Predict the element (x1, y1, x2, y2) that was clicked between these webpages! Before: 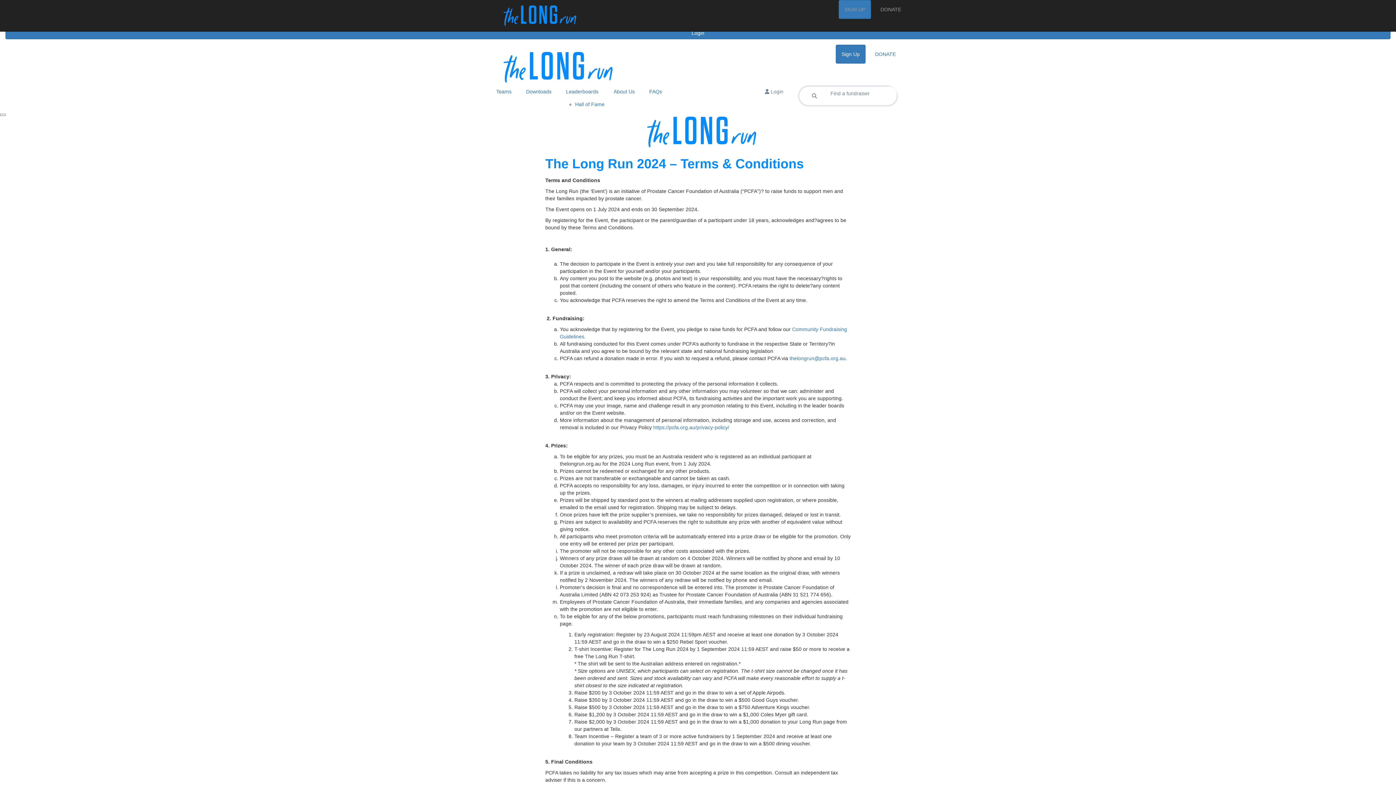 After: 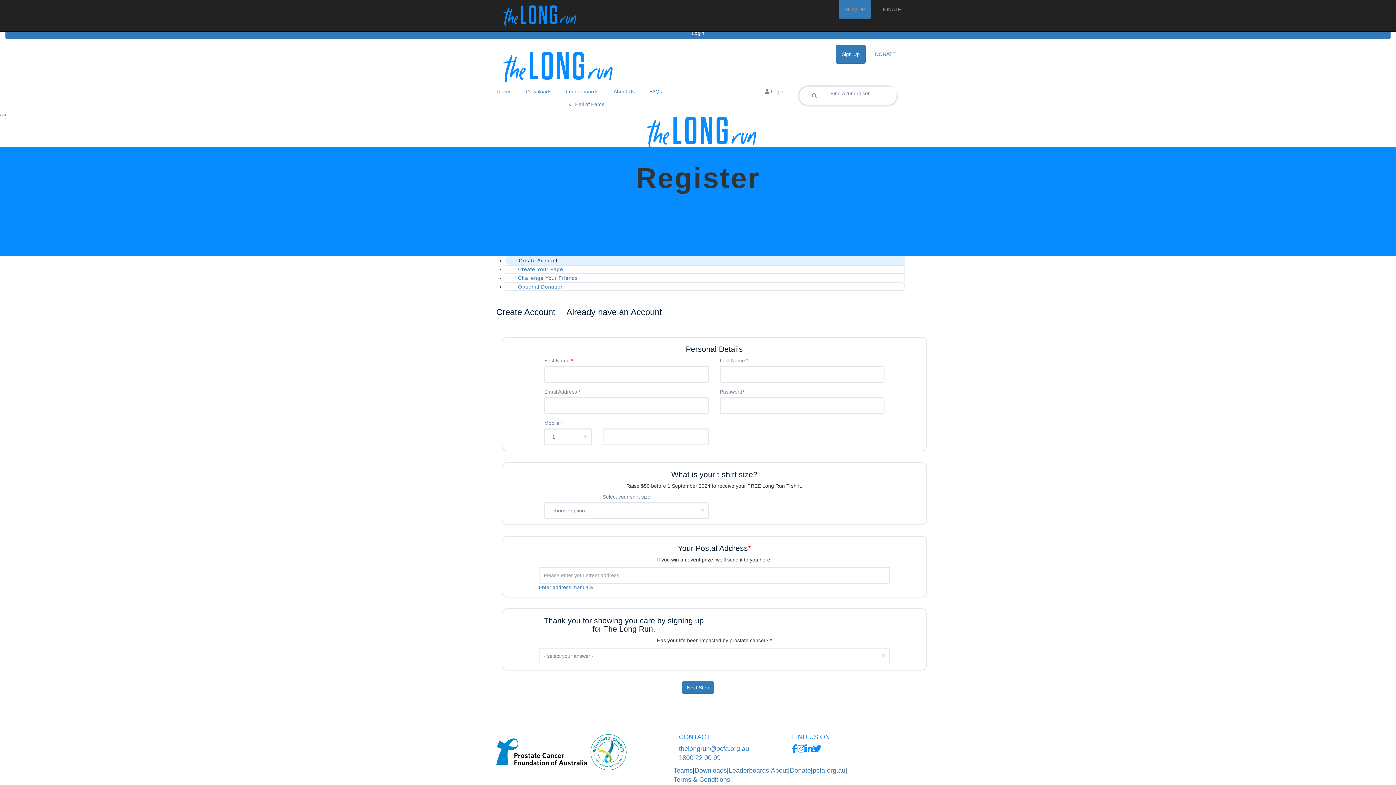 Action: bbox: (838, 0, 871, 18) label: SIGN UP